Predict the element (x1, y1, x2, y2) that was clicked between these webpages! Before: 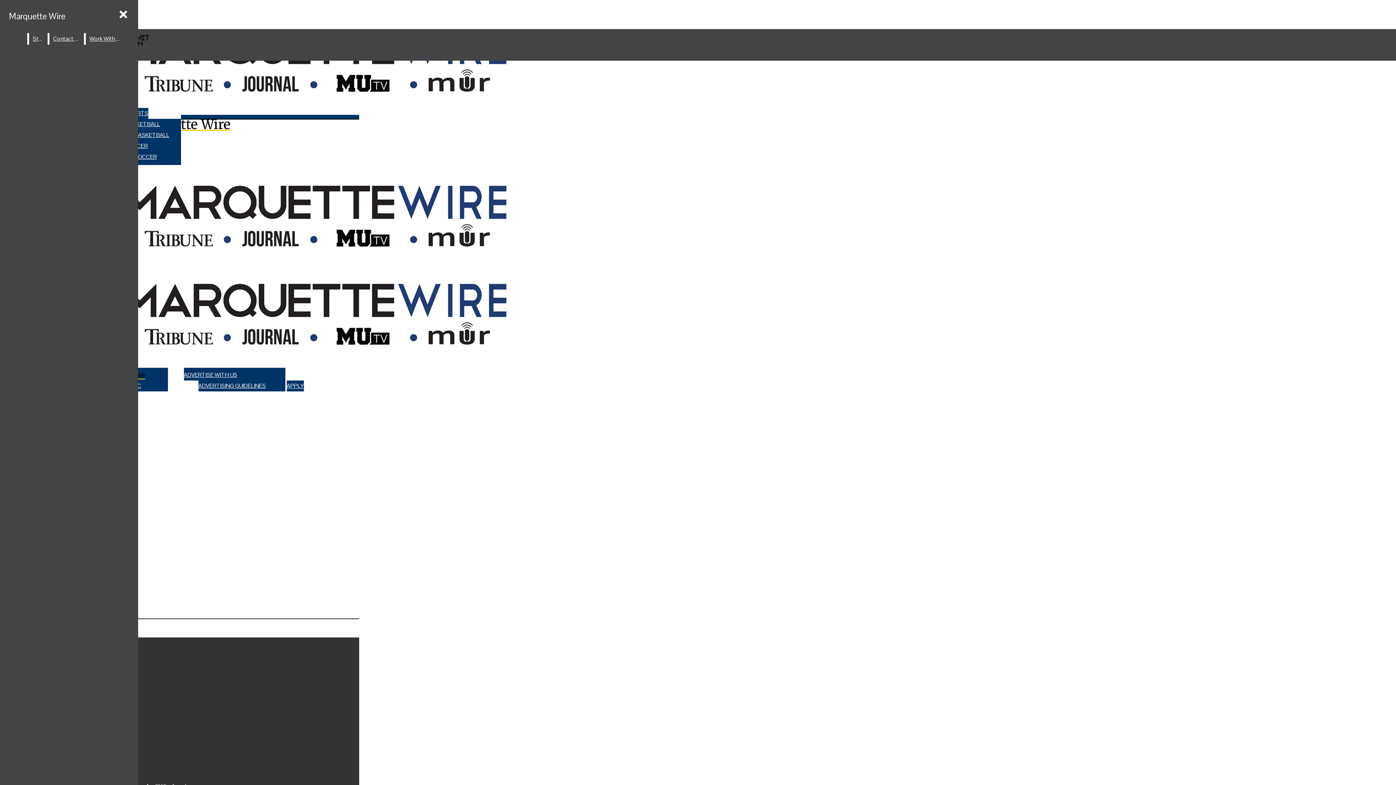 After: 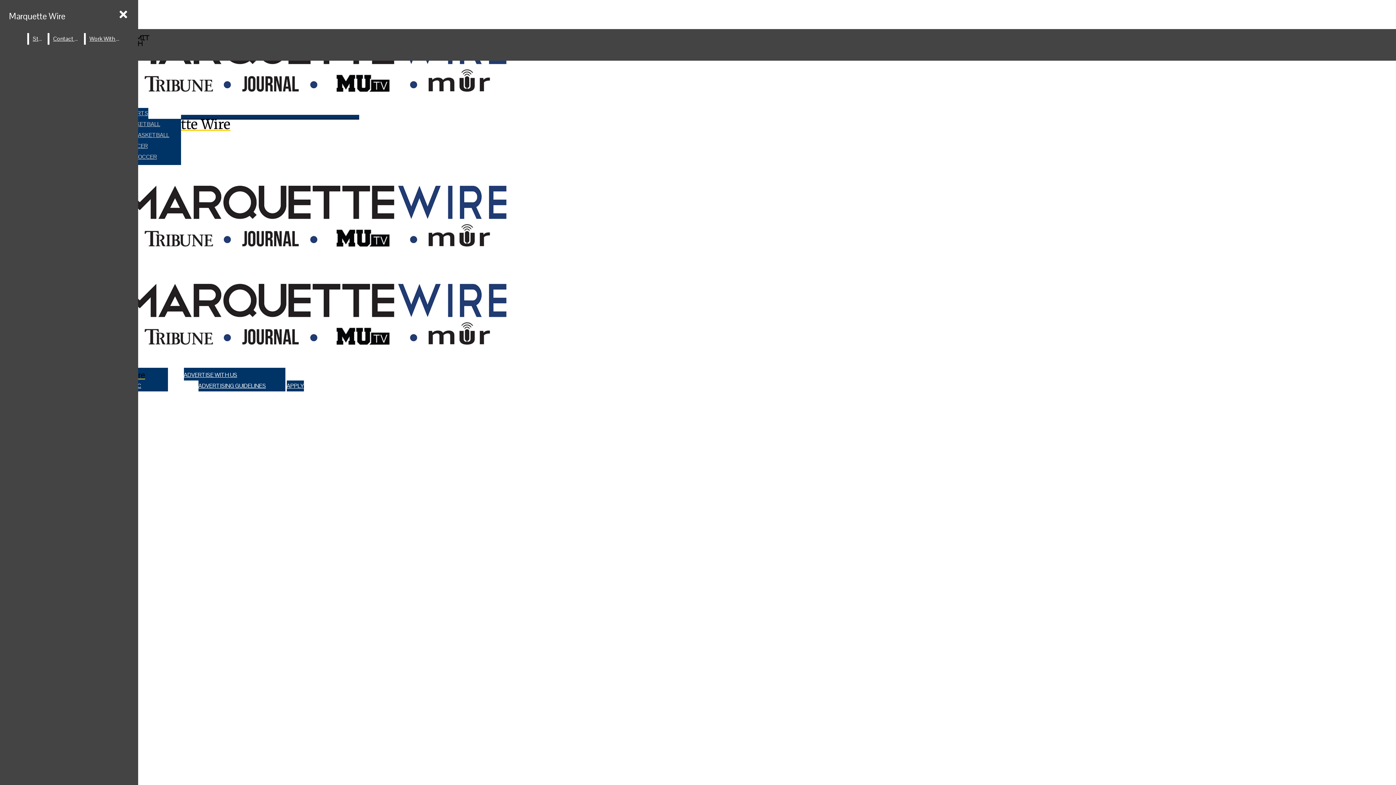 Action: bbox: (107, 151, 180, 162) label: WOMEN’S SOCCER